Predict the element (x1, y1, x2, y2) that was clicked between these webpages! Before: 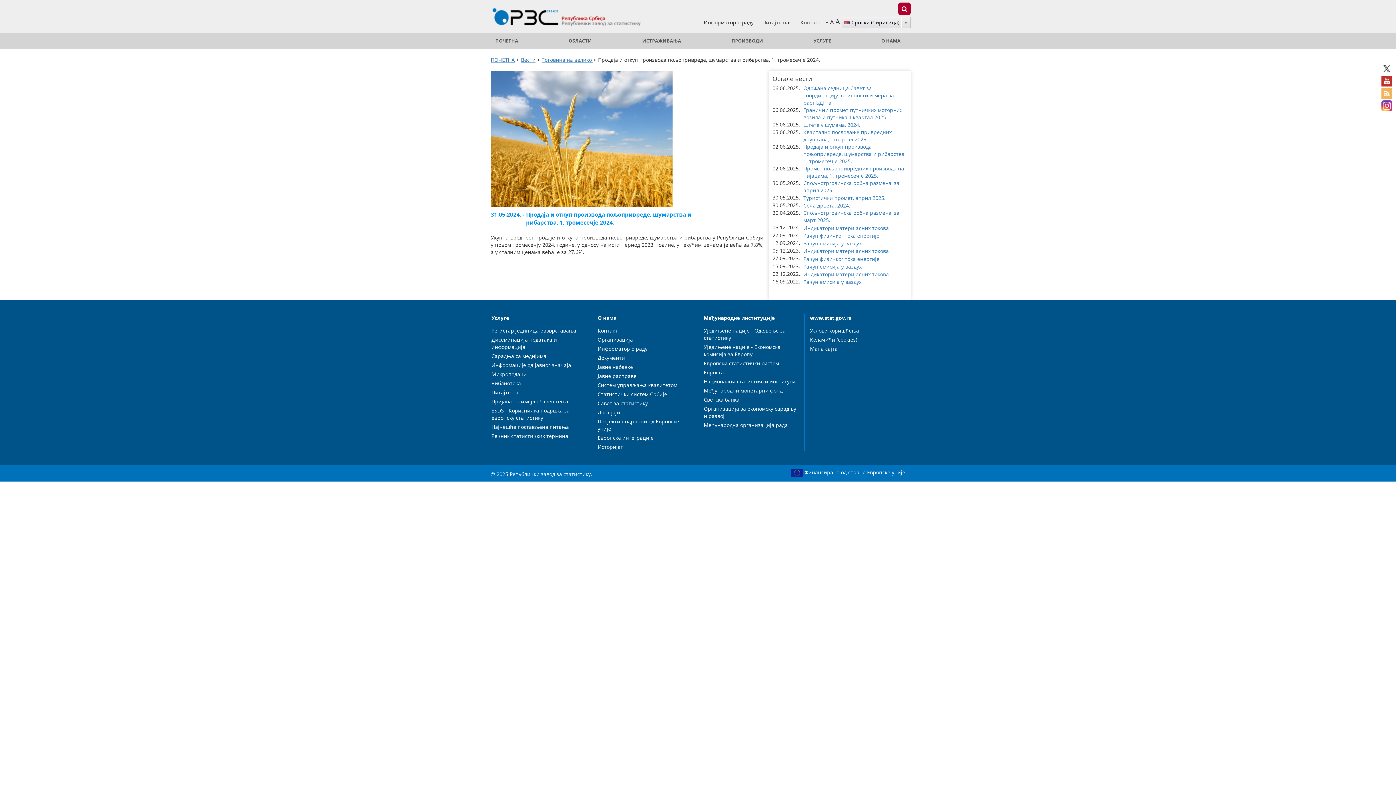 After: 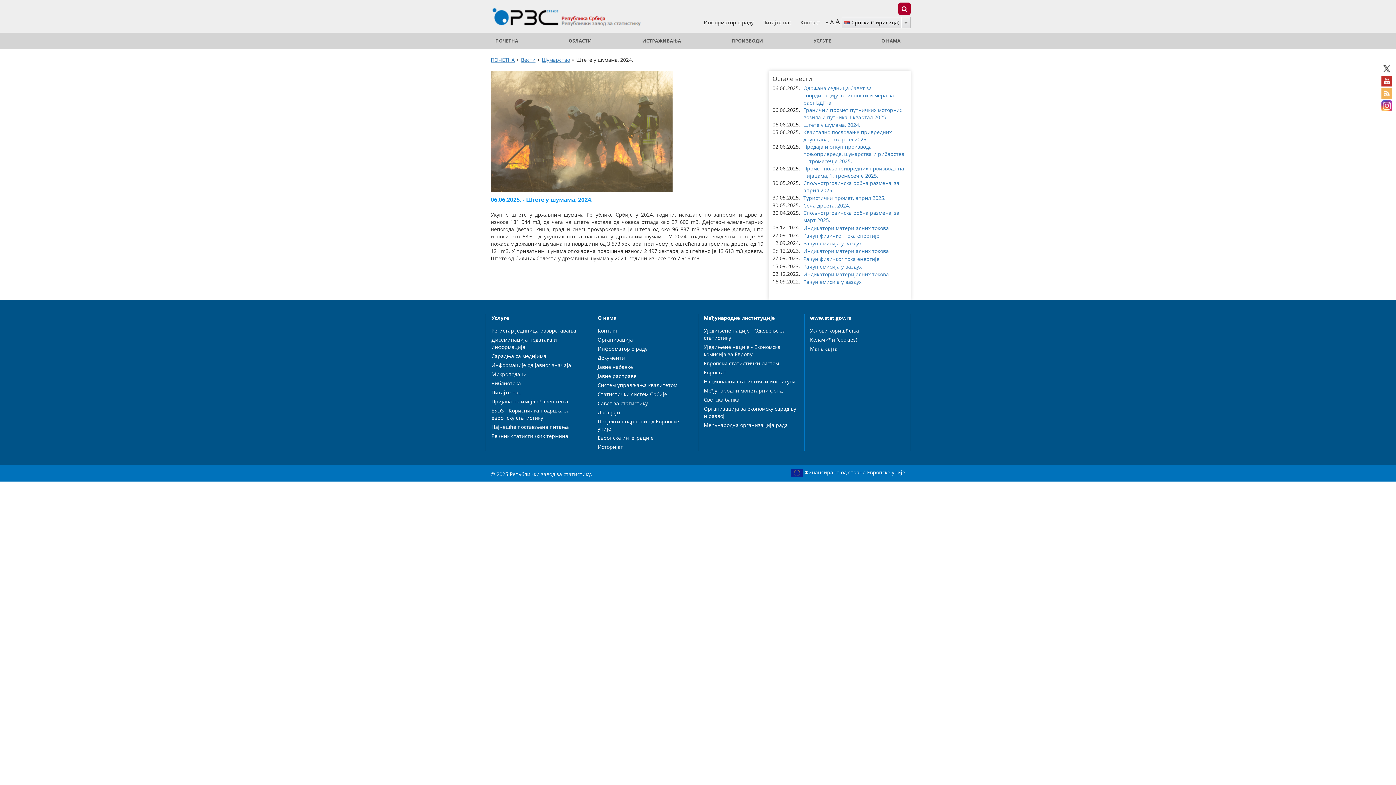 Action: label: Штете у шумама, 2024. bbox: (803, 121, 860, 128)